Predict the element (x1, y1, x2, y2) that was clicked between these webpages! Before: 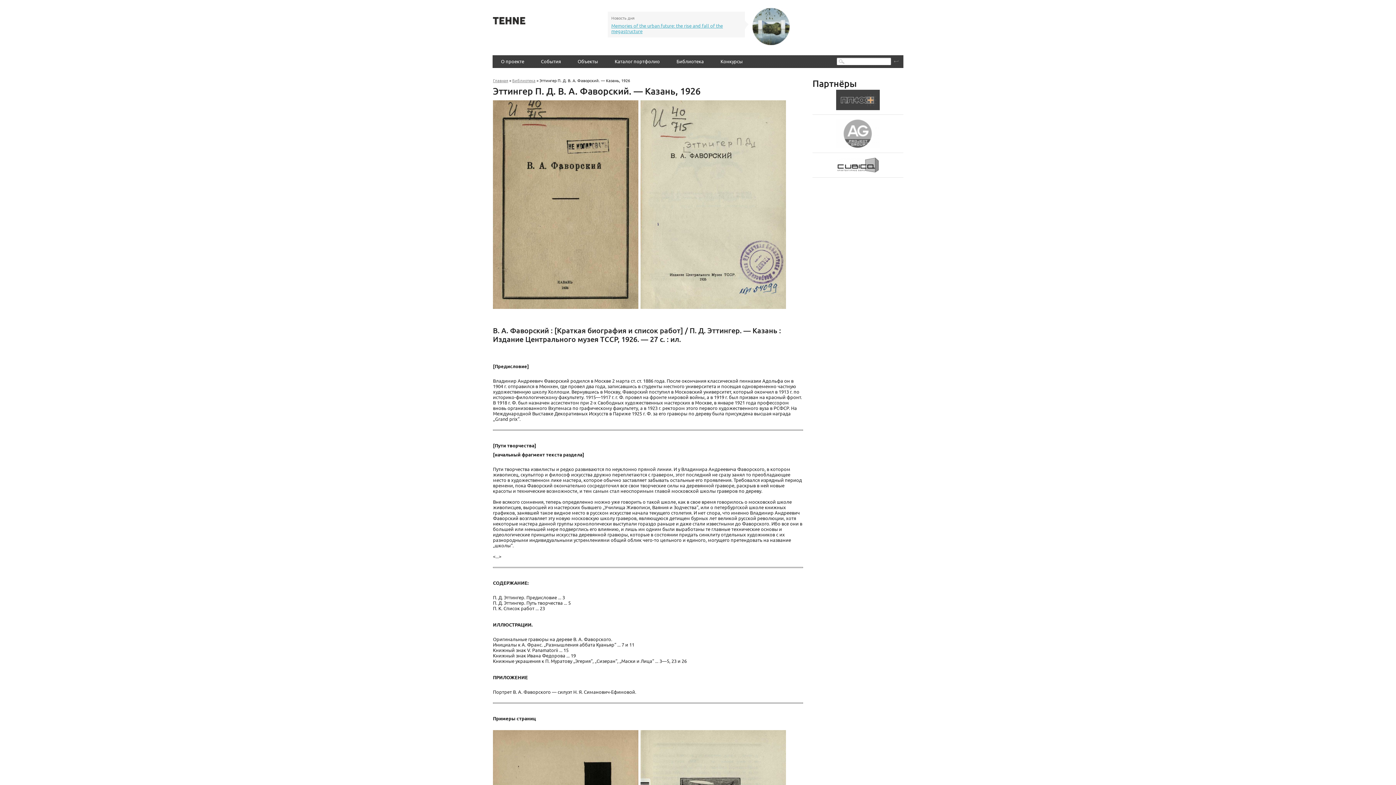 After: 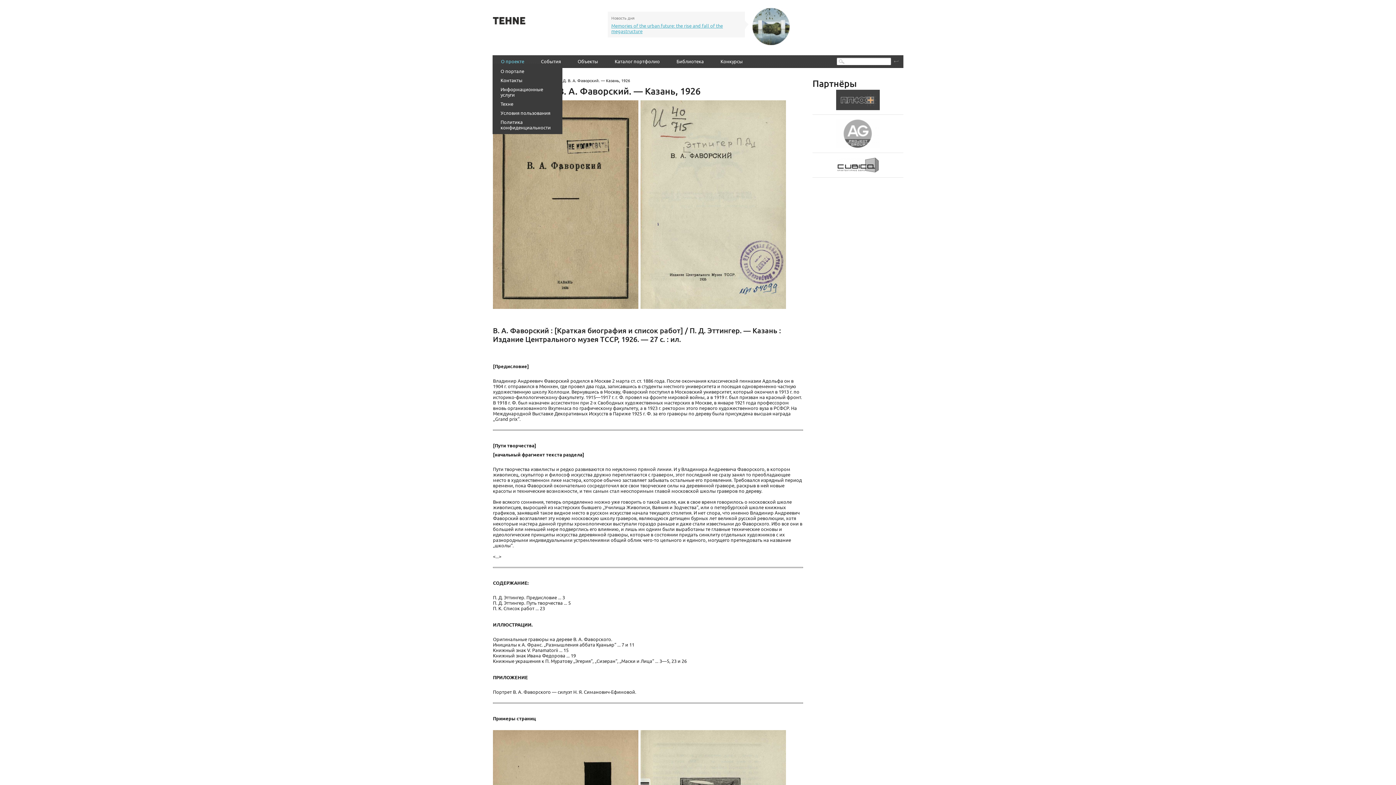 Action: label: О проекте bbox: (501, 58, 524, 64)